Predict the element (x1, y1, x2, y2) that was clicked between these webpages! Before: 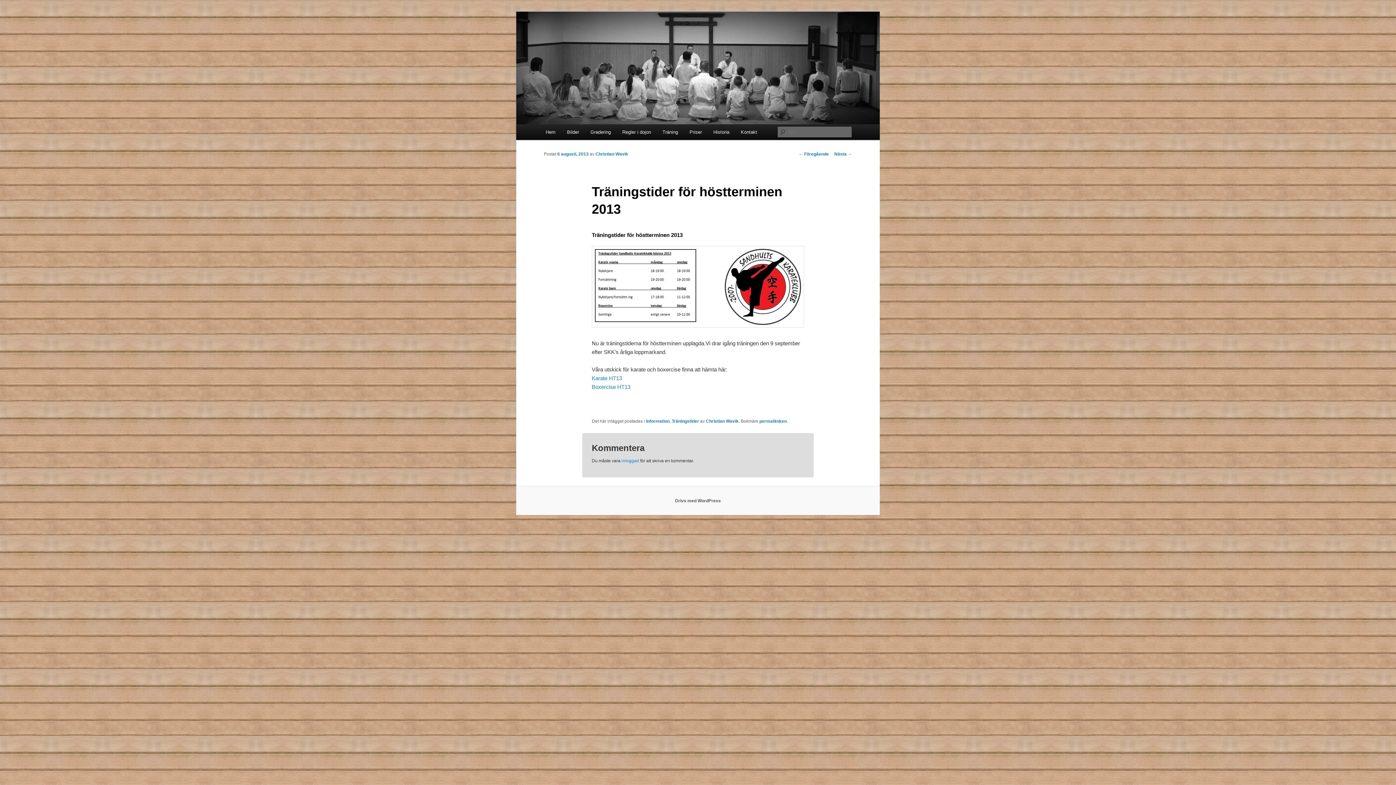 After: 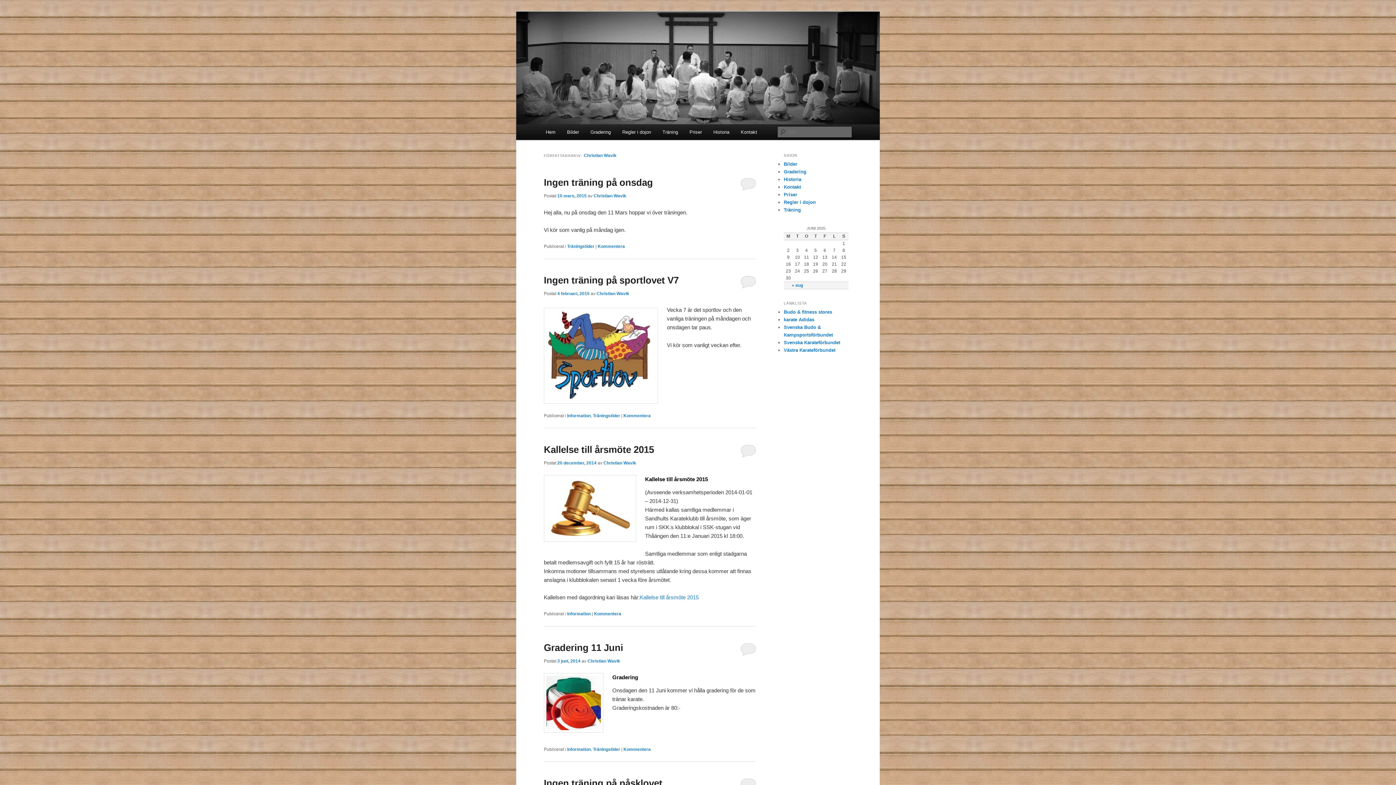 Action: label: Christian Wavik bbox: (595, 151, 628, 156)